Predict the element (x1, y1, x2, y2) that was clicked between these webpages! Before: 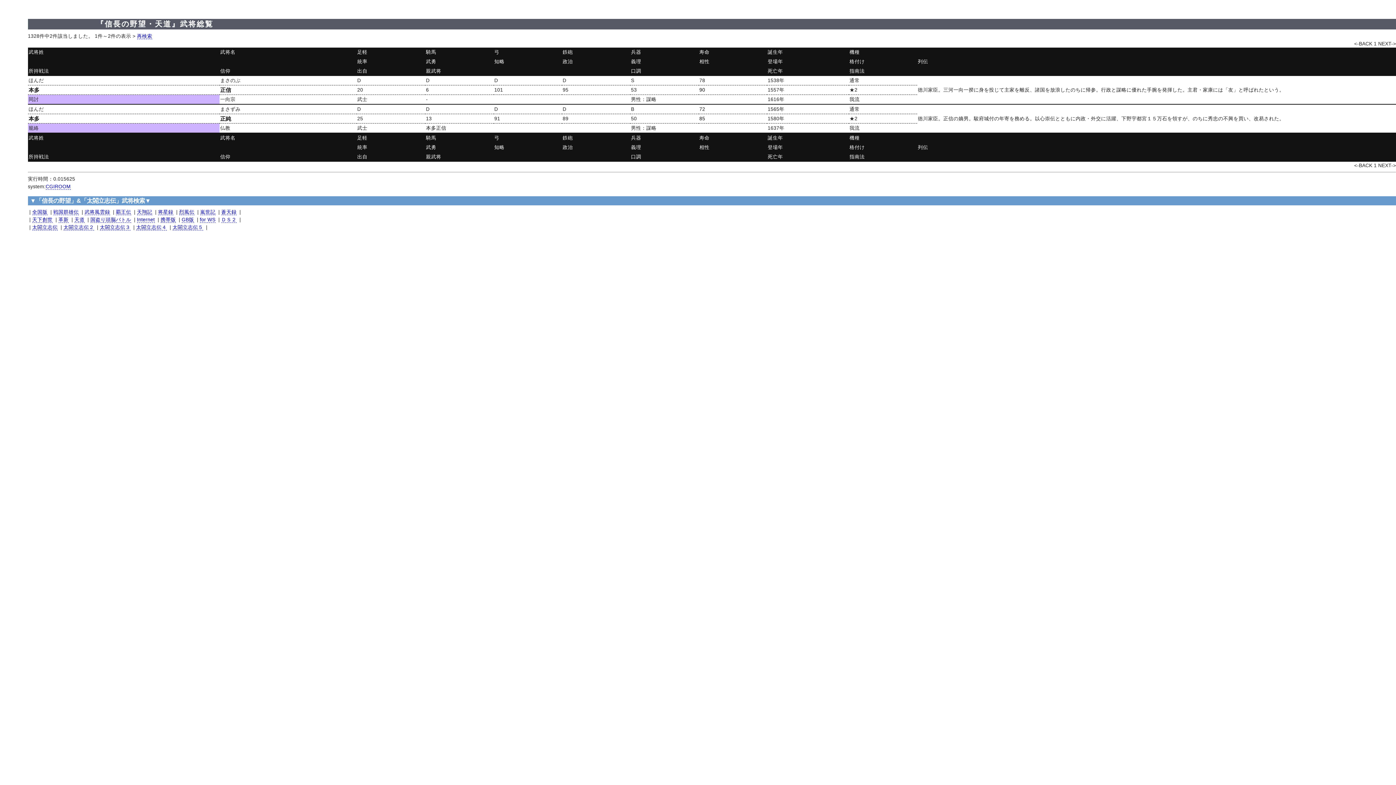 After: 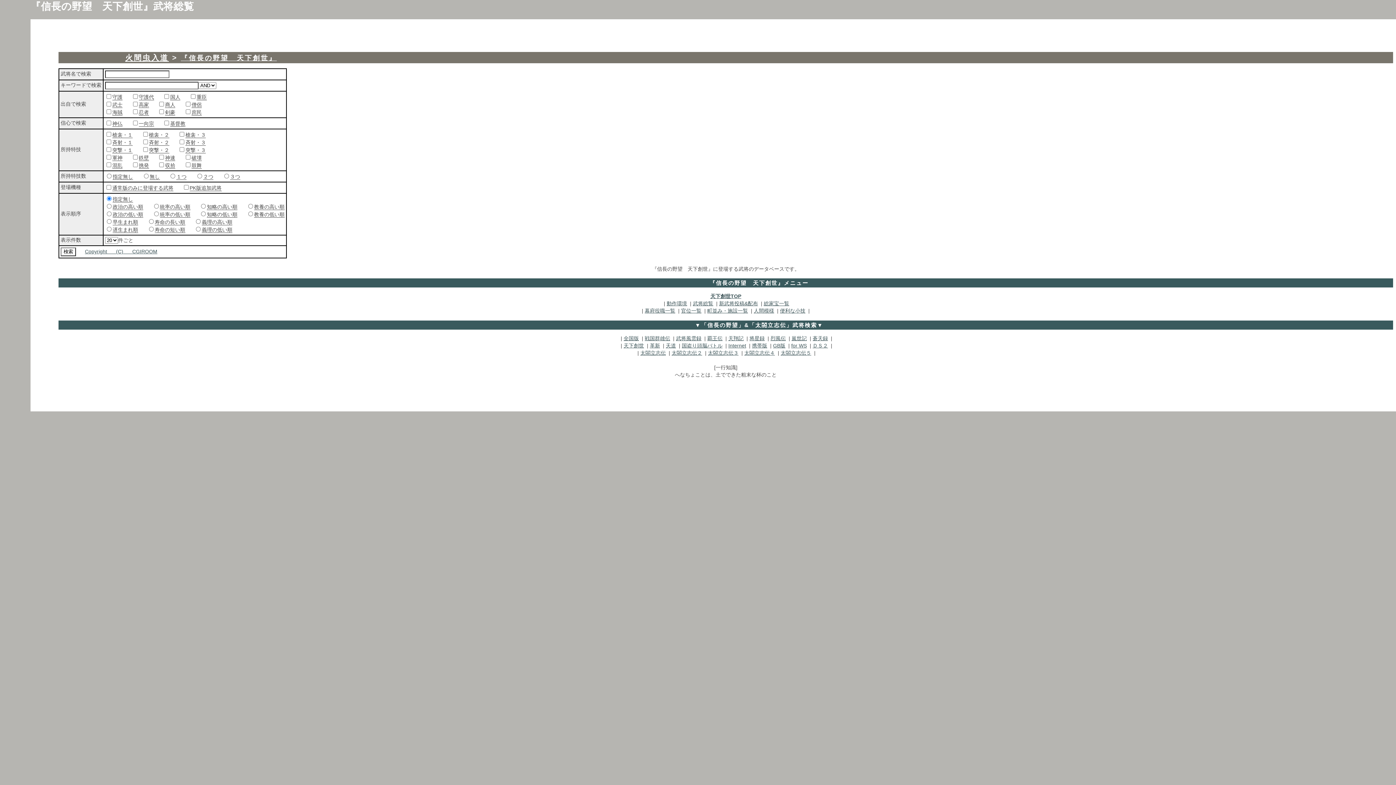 Action: bbox: (32, 217, 52, 223) label: 天下創世